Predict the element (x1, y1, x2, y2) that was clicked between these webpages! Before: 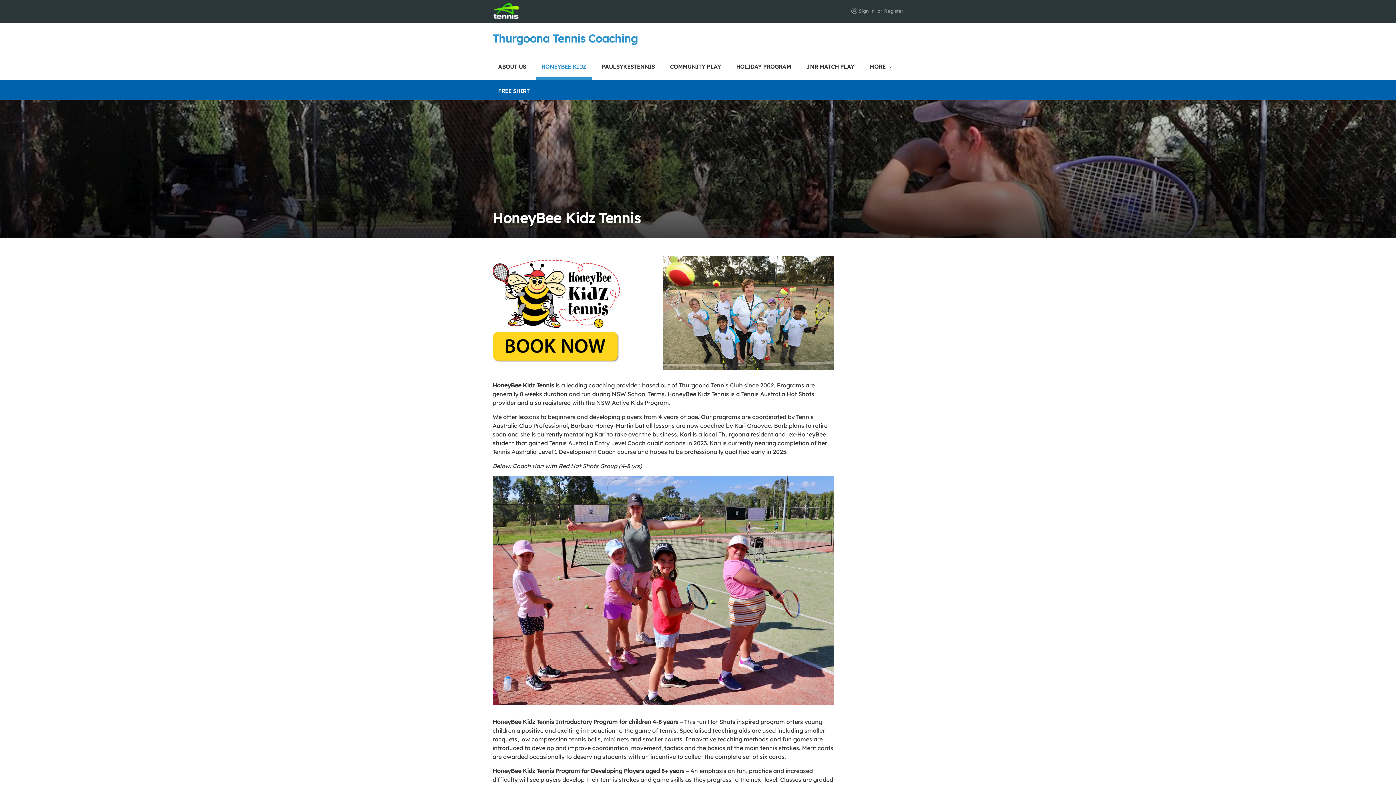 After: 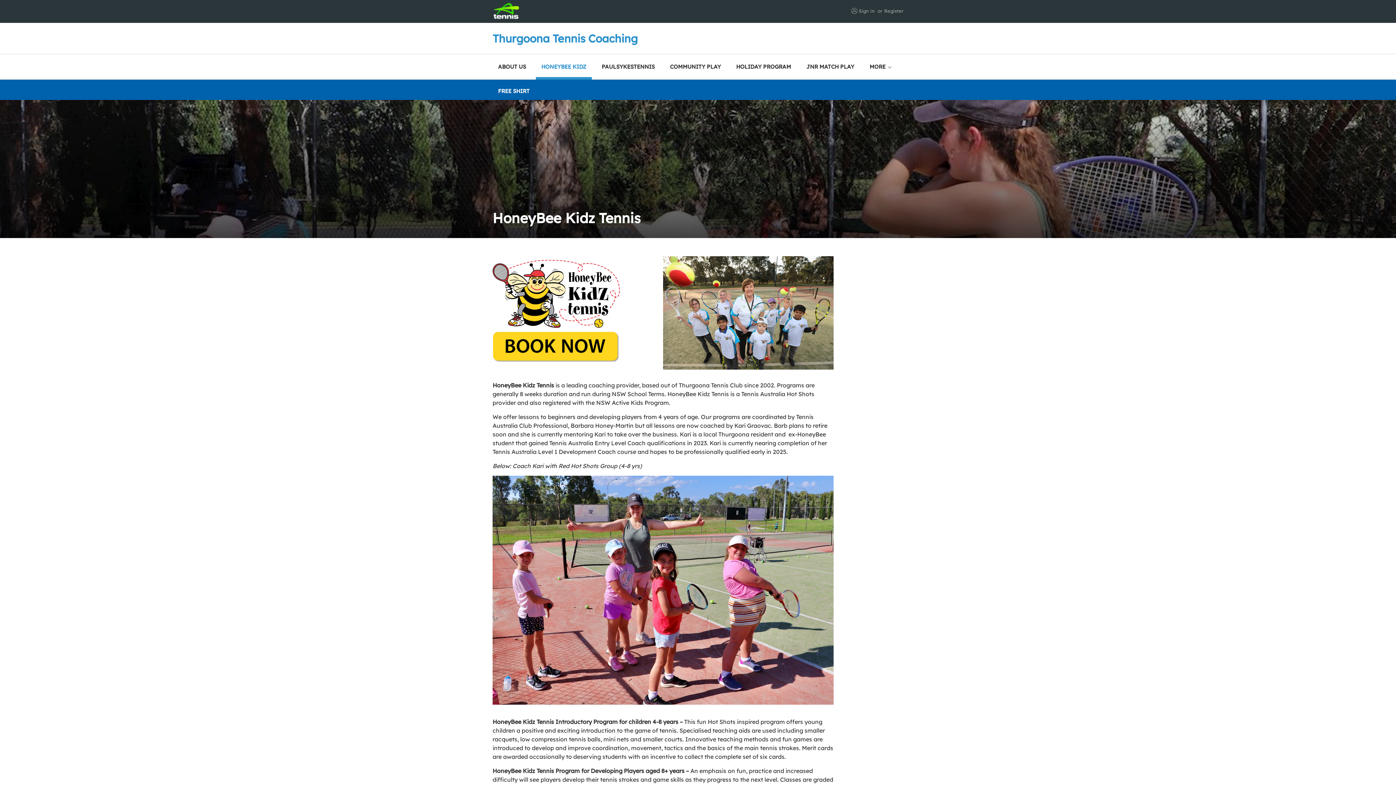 Action: bbox: (492, 349, 620, 356)